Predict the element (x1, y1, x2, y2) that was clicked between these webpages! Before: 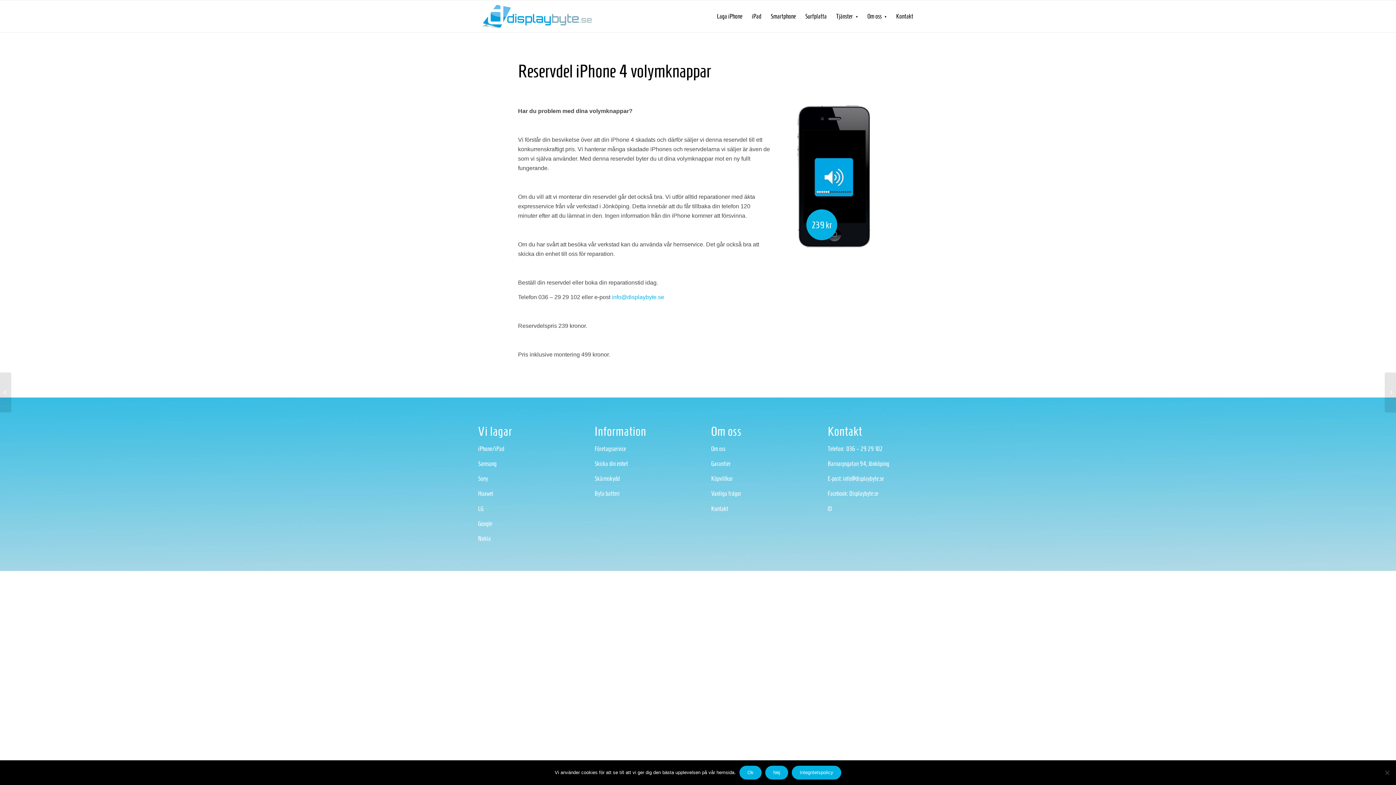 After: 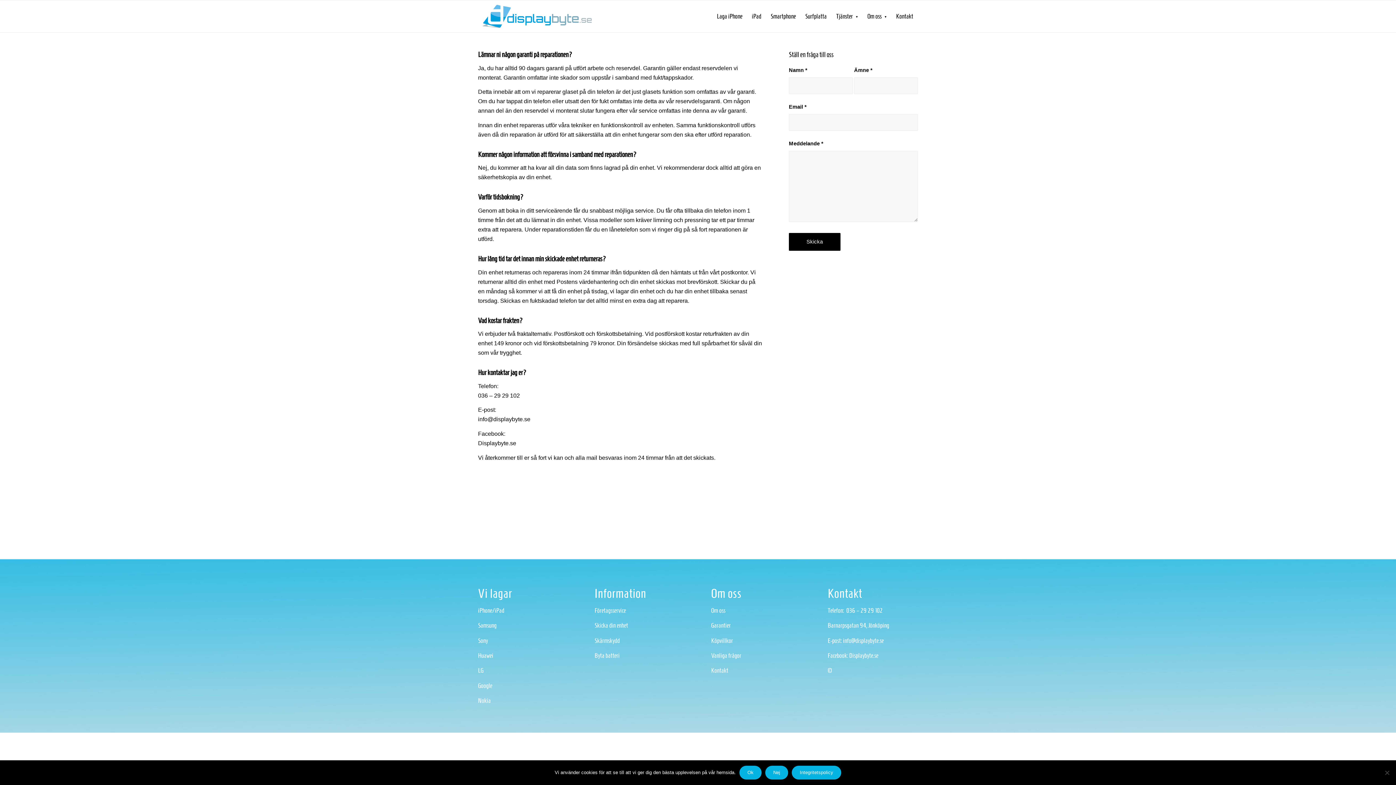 Action: label: Vanliga frågor bbox: (711, 490, 741, 497)